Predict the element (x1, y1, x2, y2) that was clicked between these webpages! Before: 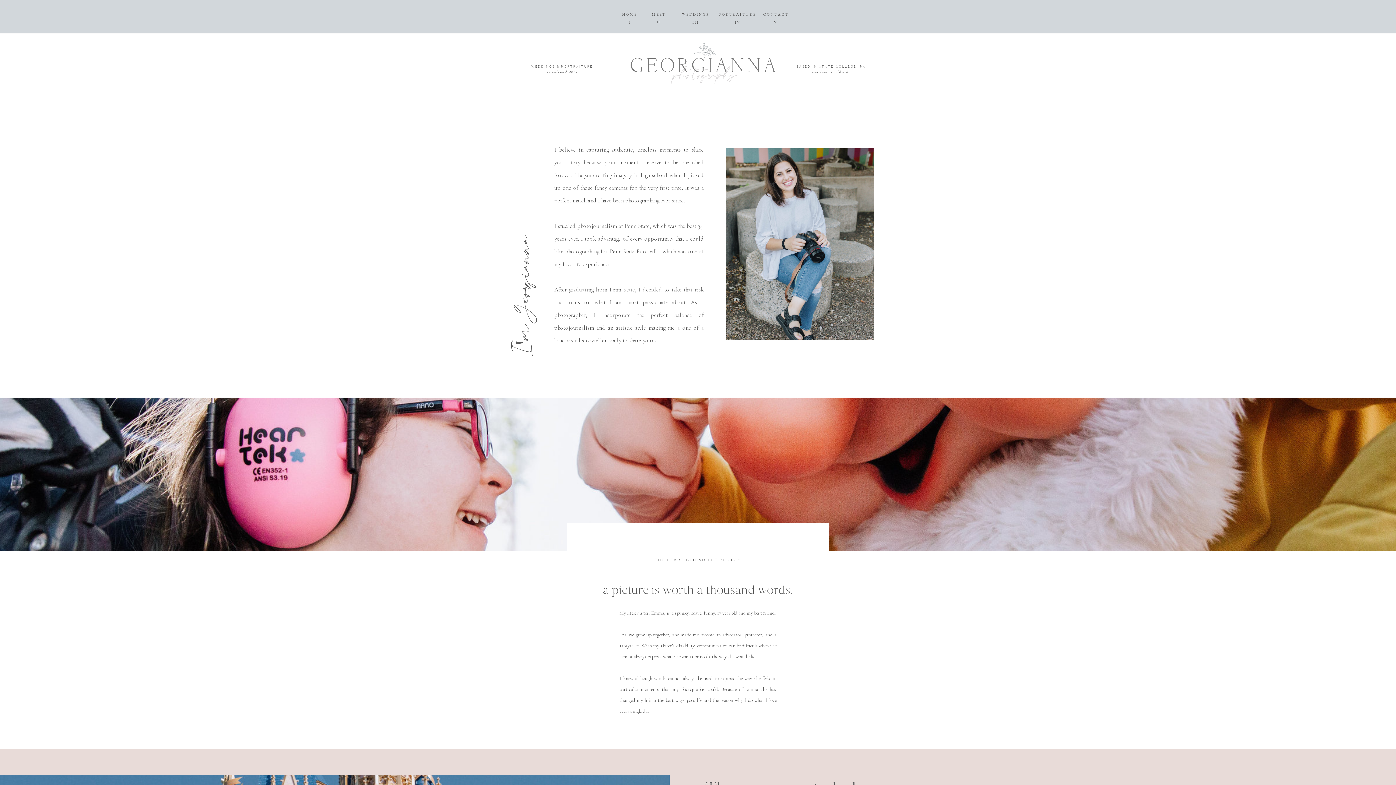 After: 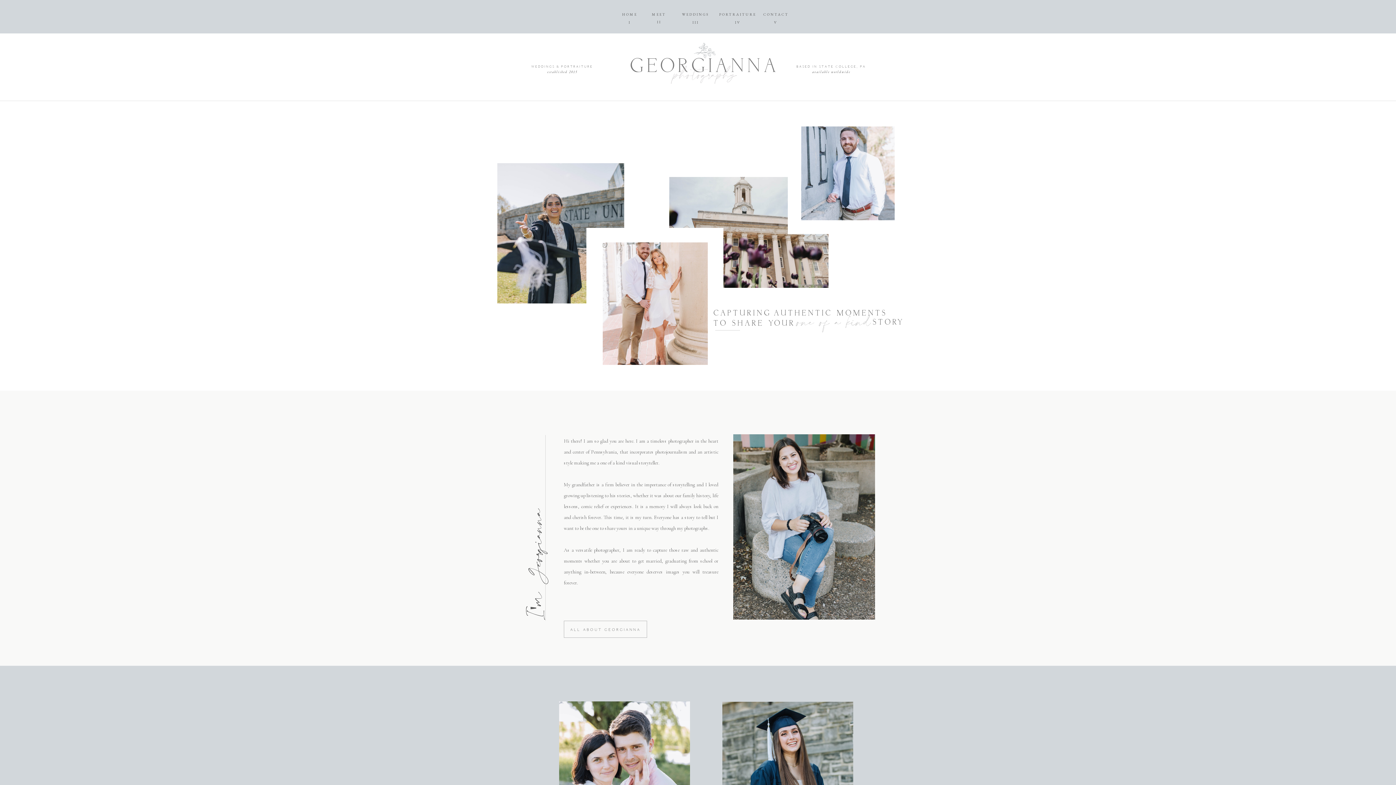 Action: bbox: (601, 61, 809, 80) label: photography
